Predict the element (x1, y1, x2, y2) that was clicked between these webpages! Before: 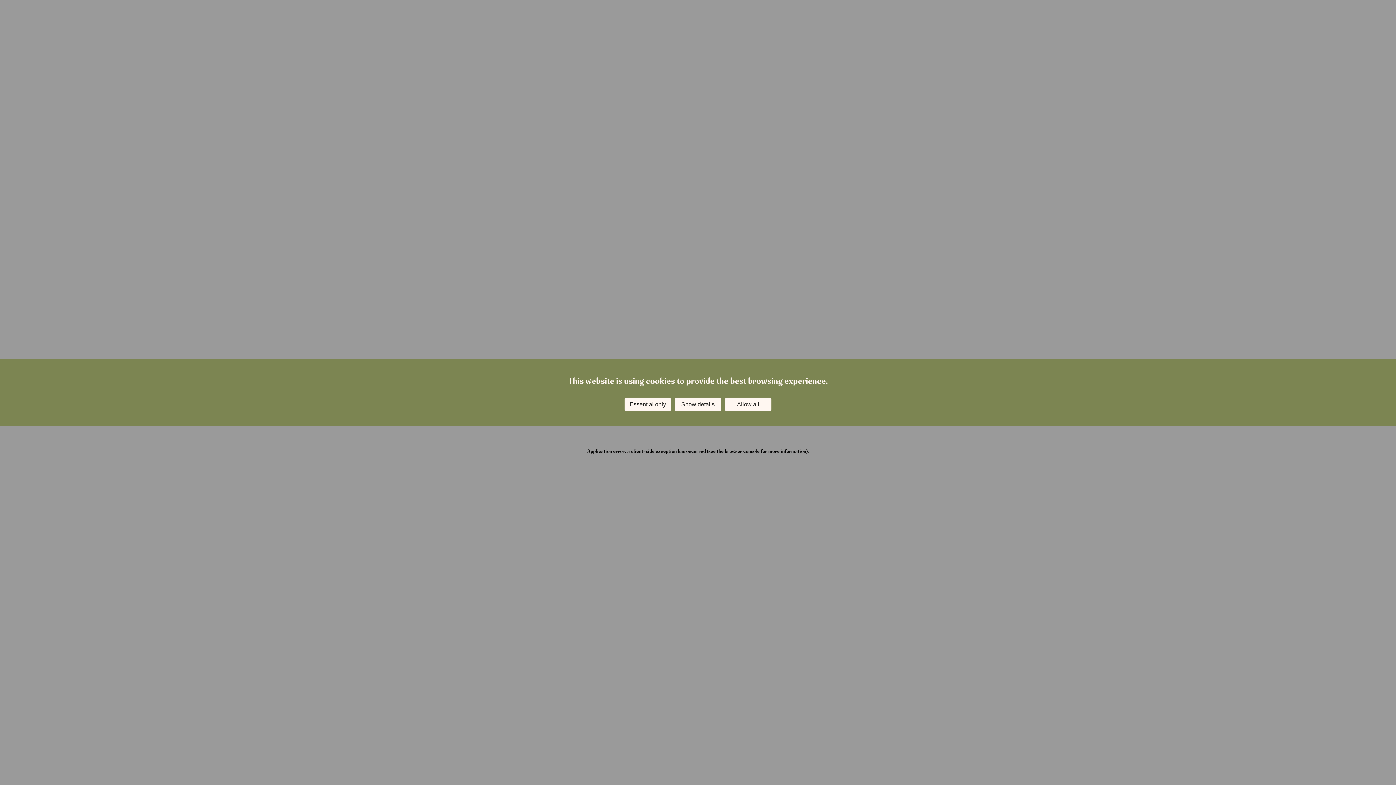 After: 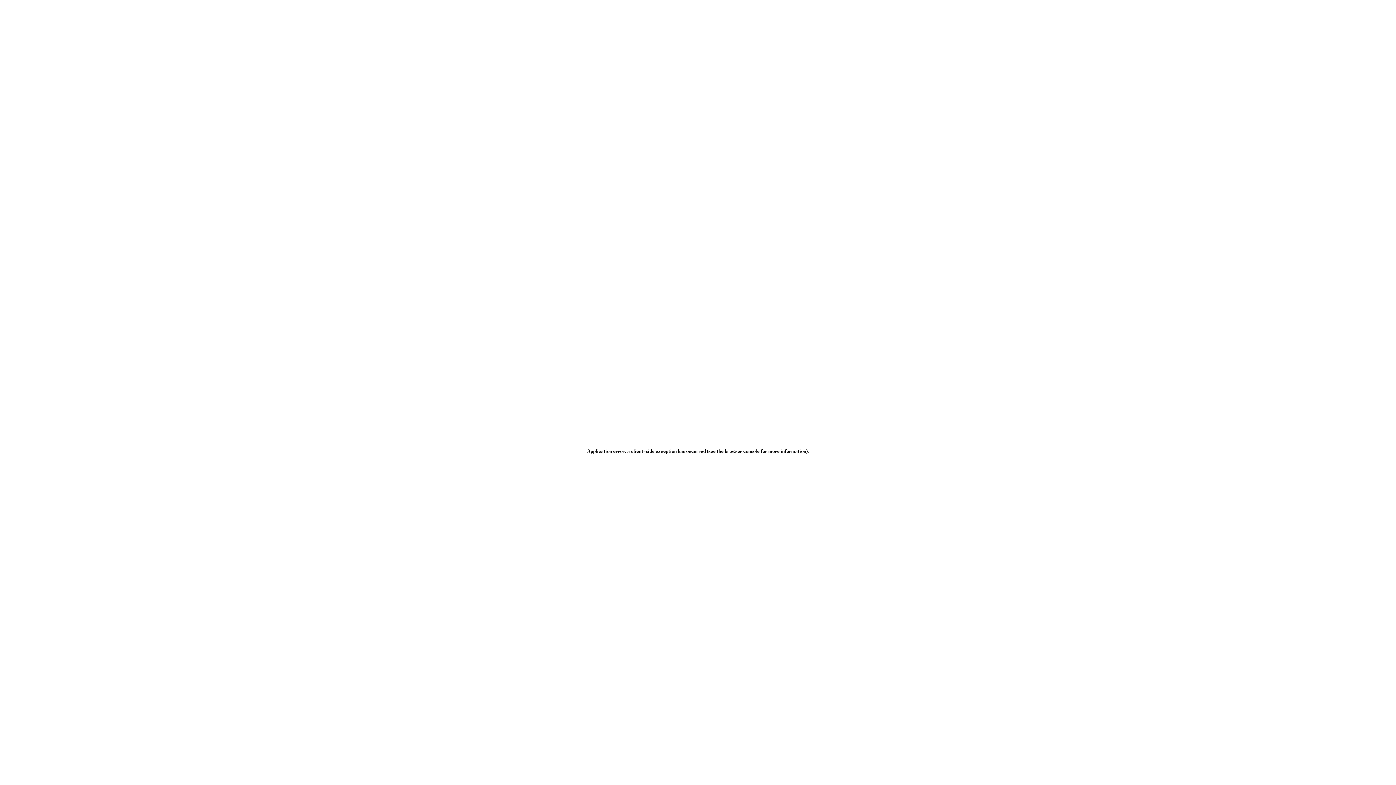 Action: bbox: (725, 397, 771, 411) label: Allow all